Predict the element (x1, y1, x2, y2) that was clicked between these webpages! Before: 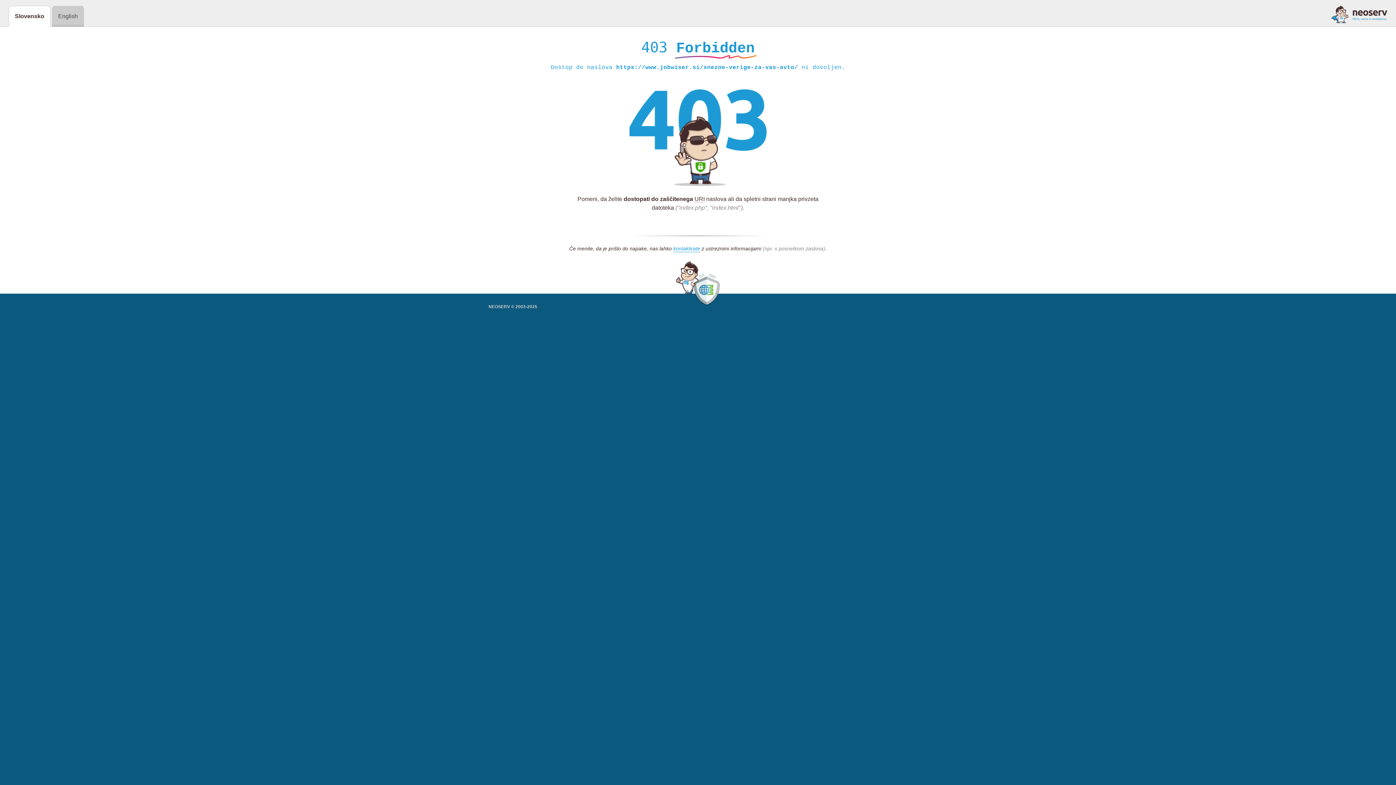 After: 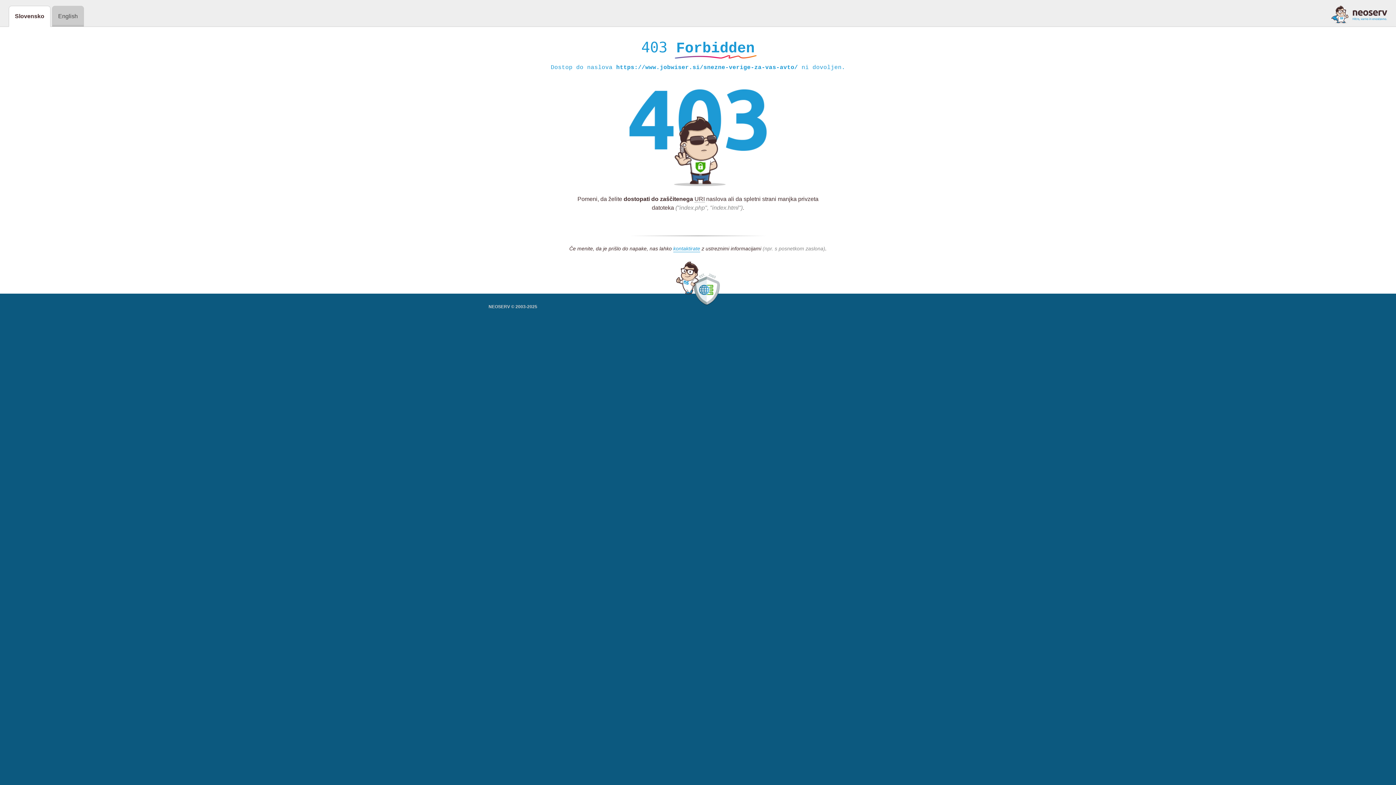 Action: bbox: (1331, 5, 1387, 23)